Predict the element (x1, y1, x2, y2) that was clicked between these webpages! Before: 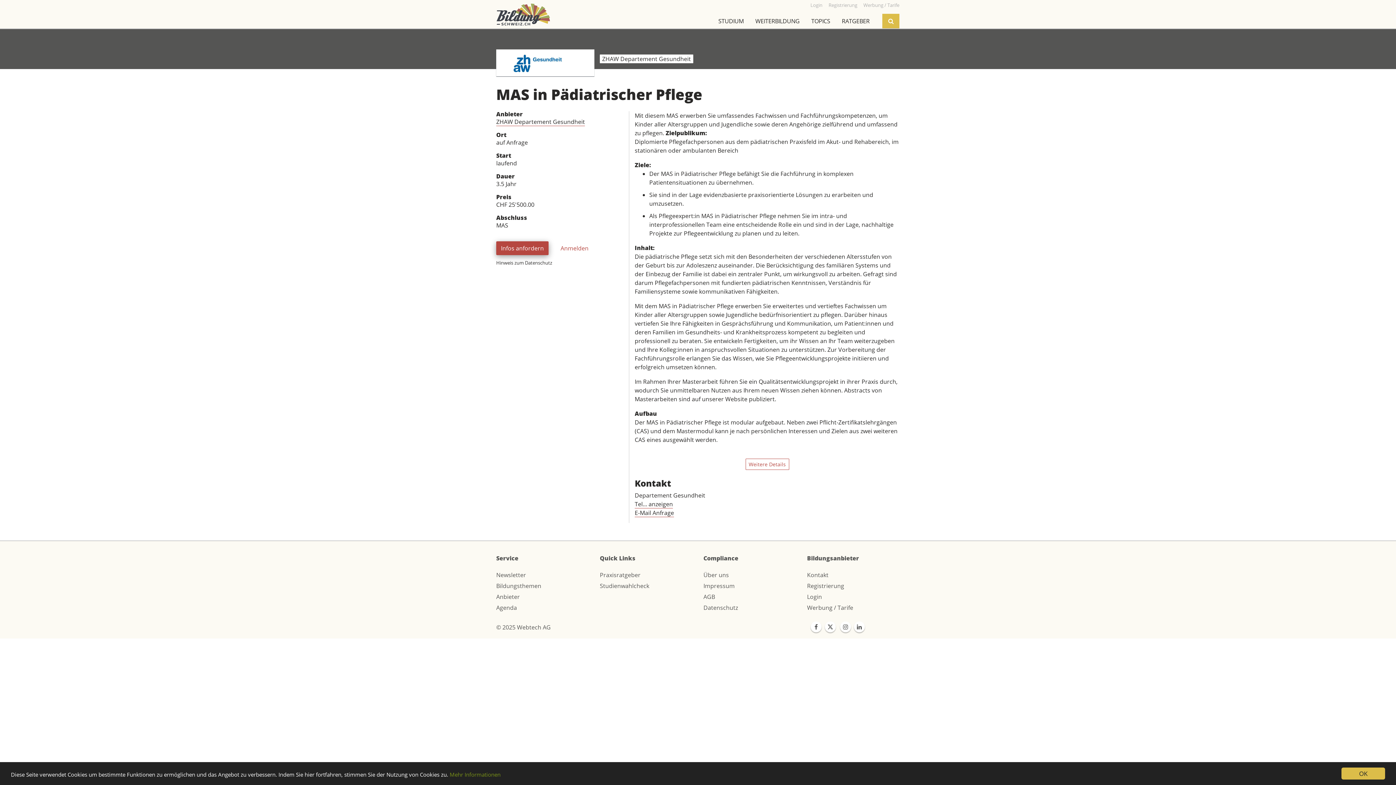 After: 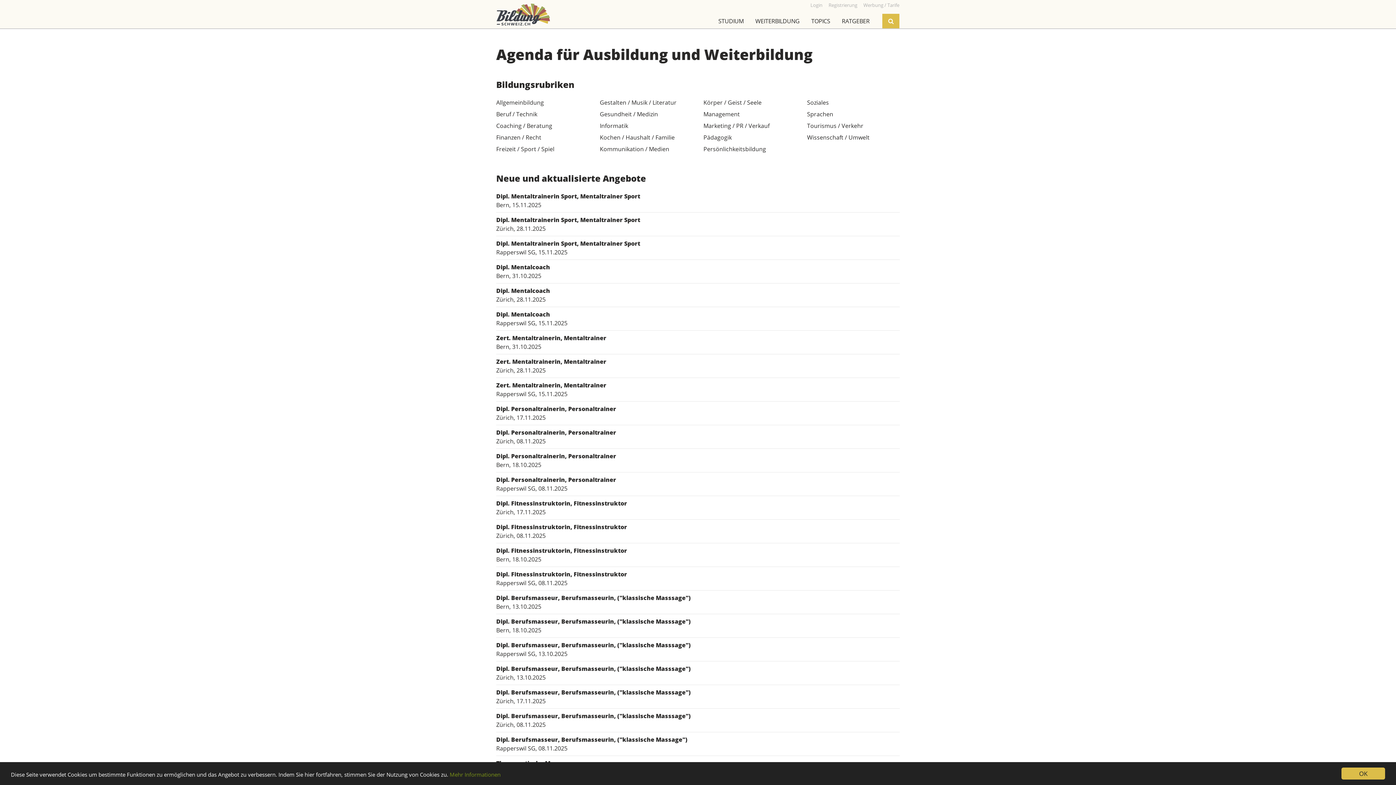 Action: label: Agenda bbox: (496, 604, 517, 612)